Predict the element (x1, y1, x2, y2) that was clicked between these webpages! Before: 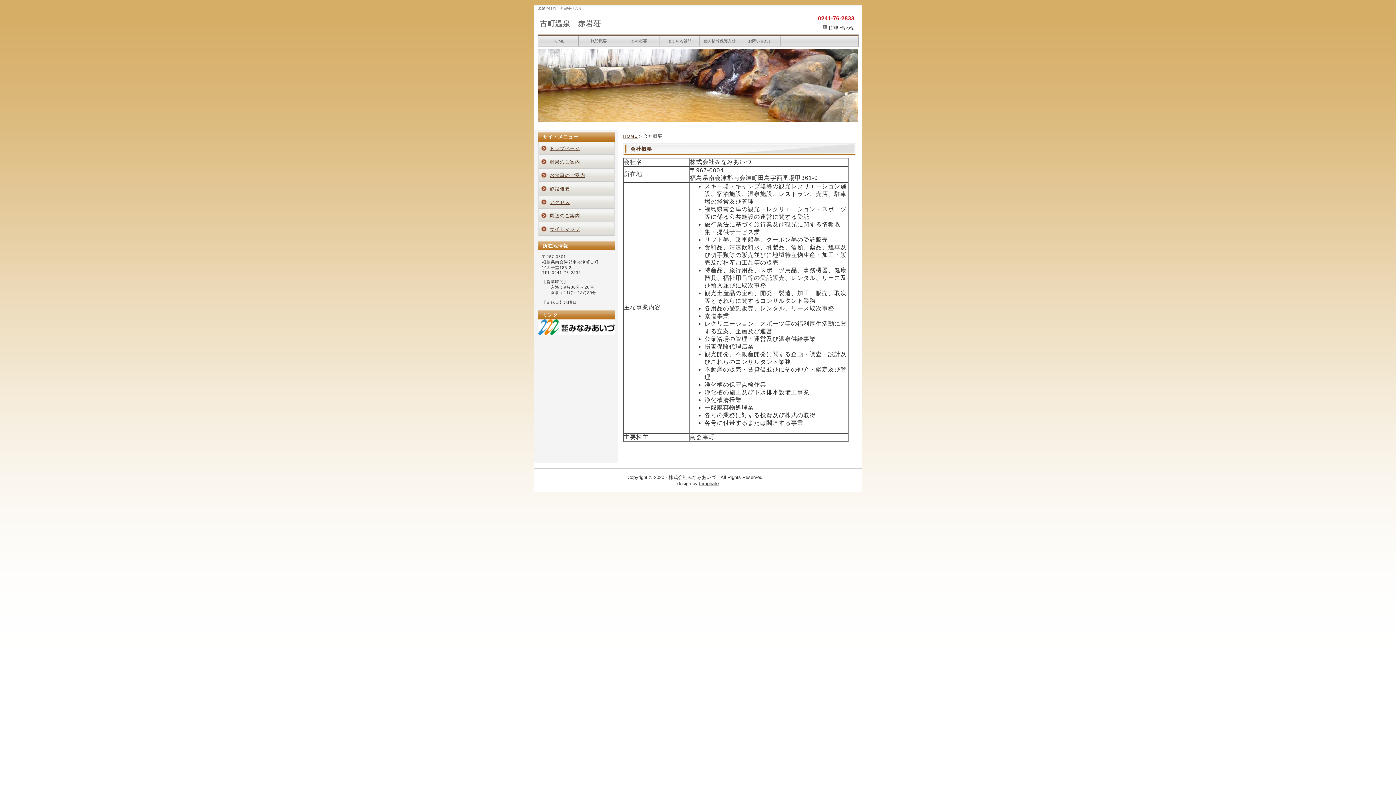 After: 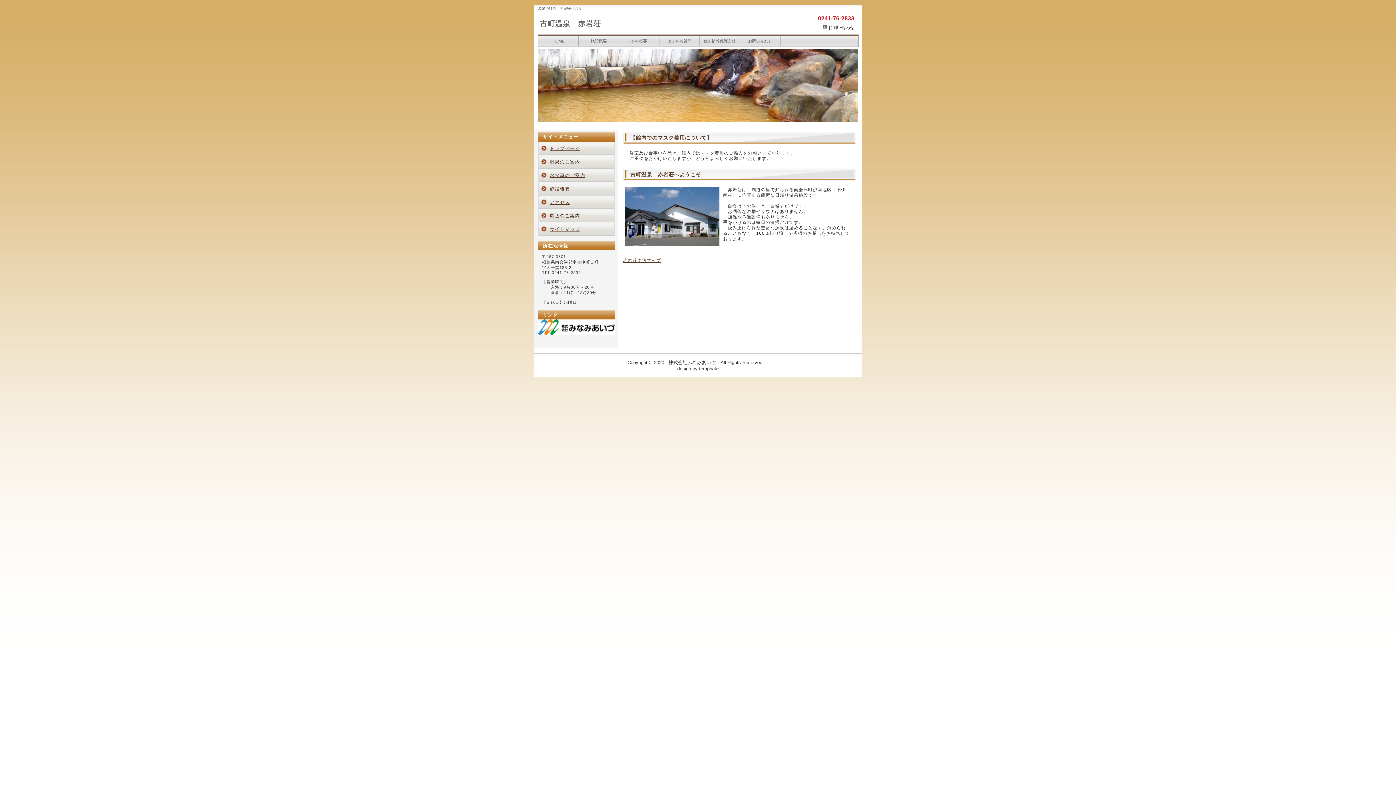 Action: label: HOME bbox: (623, 133, 637, 138)